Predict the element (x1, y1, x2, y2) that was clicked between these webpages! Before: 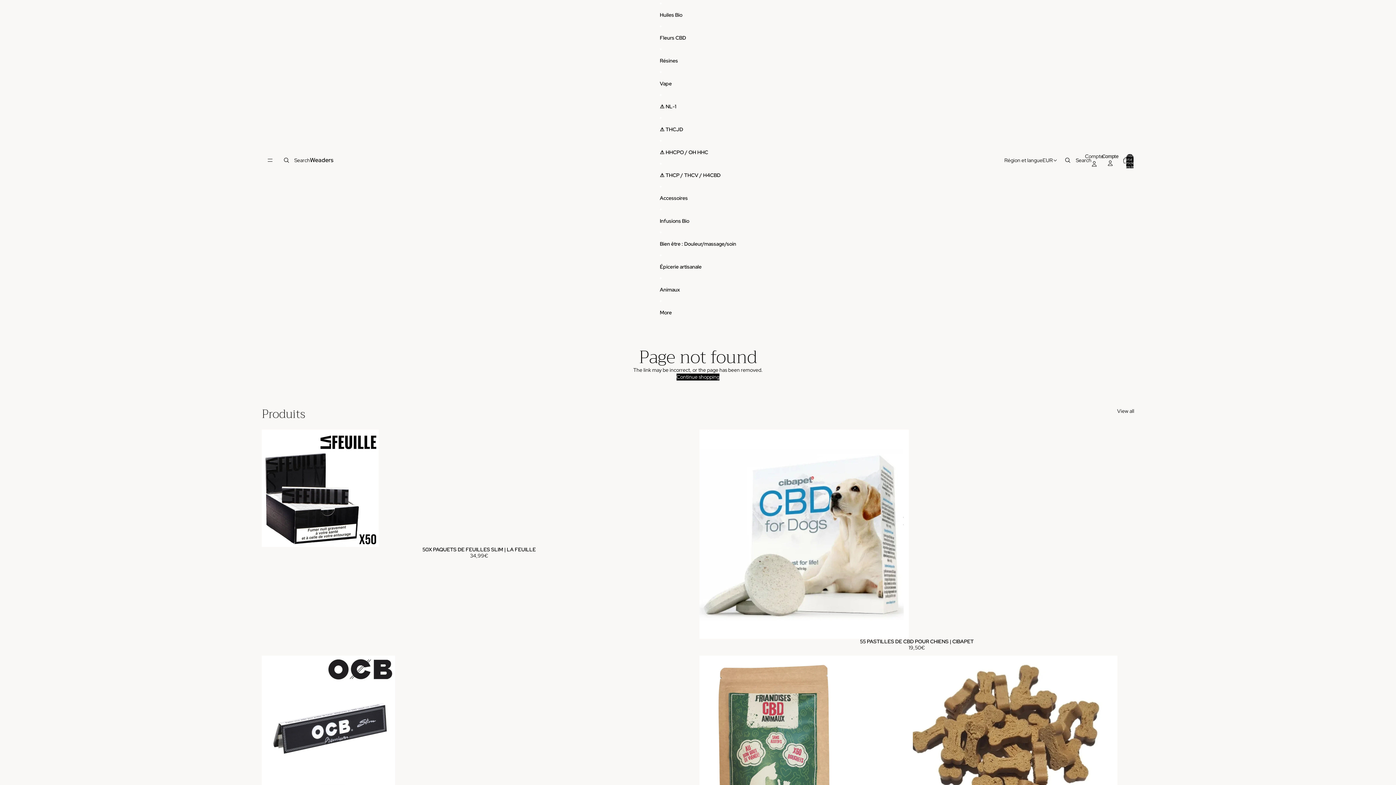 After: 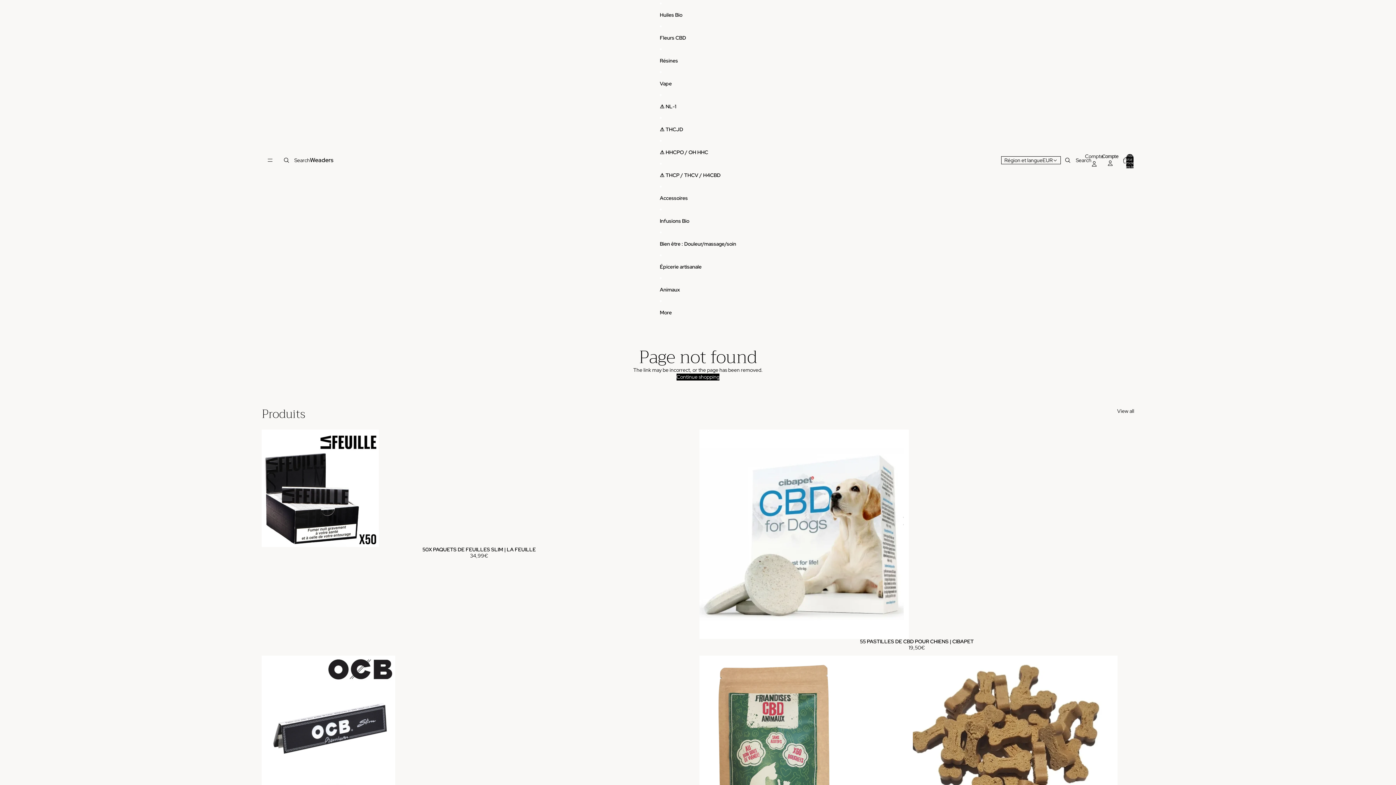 Action: label: Région et langue
EUR bbox: (1002, 157, 1060, 163)